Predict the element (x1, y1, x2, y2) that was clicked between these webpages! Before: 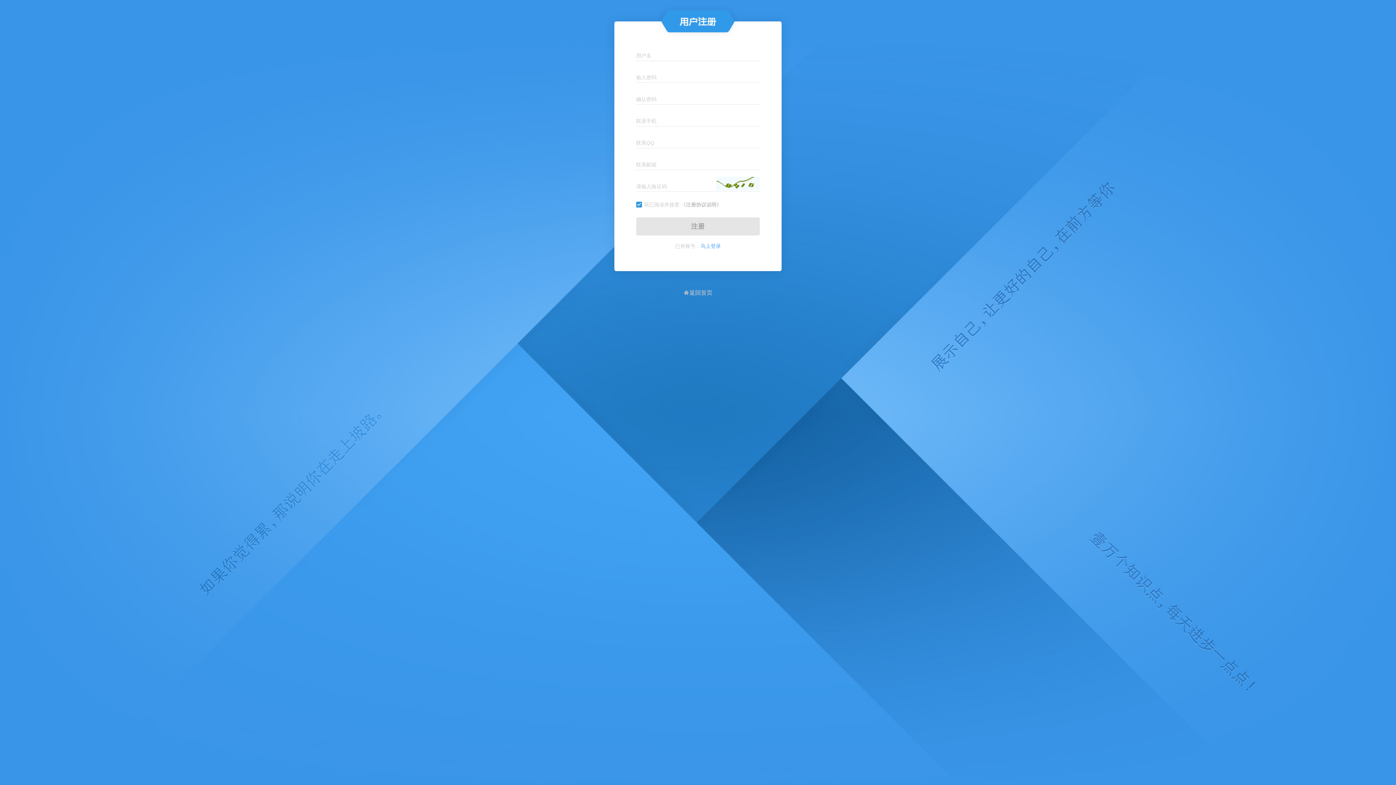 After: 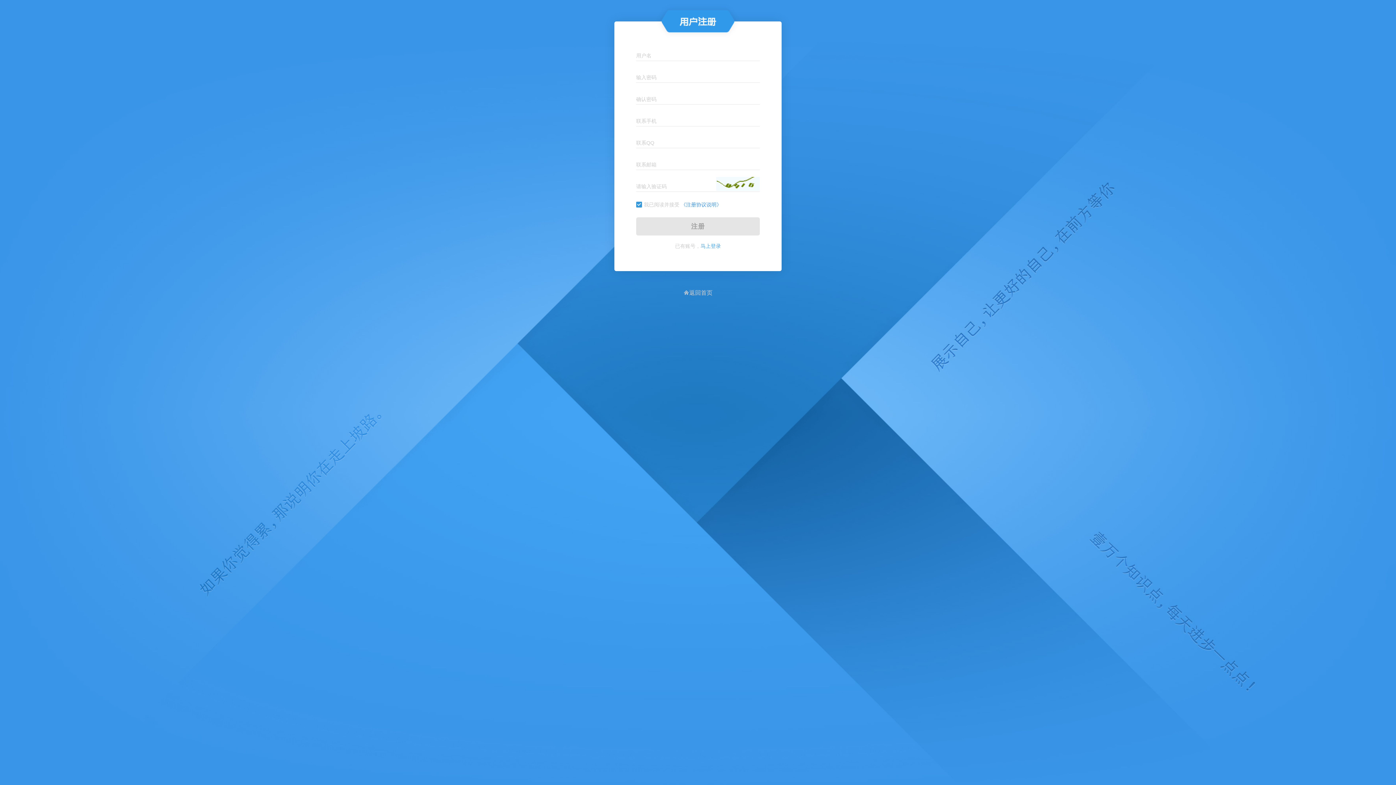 Action: bbox: (681, 201, 721, 207) label: 《注册协议说明》